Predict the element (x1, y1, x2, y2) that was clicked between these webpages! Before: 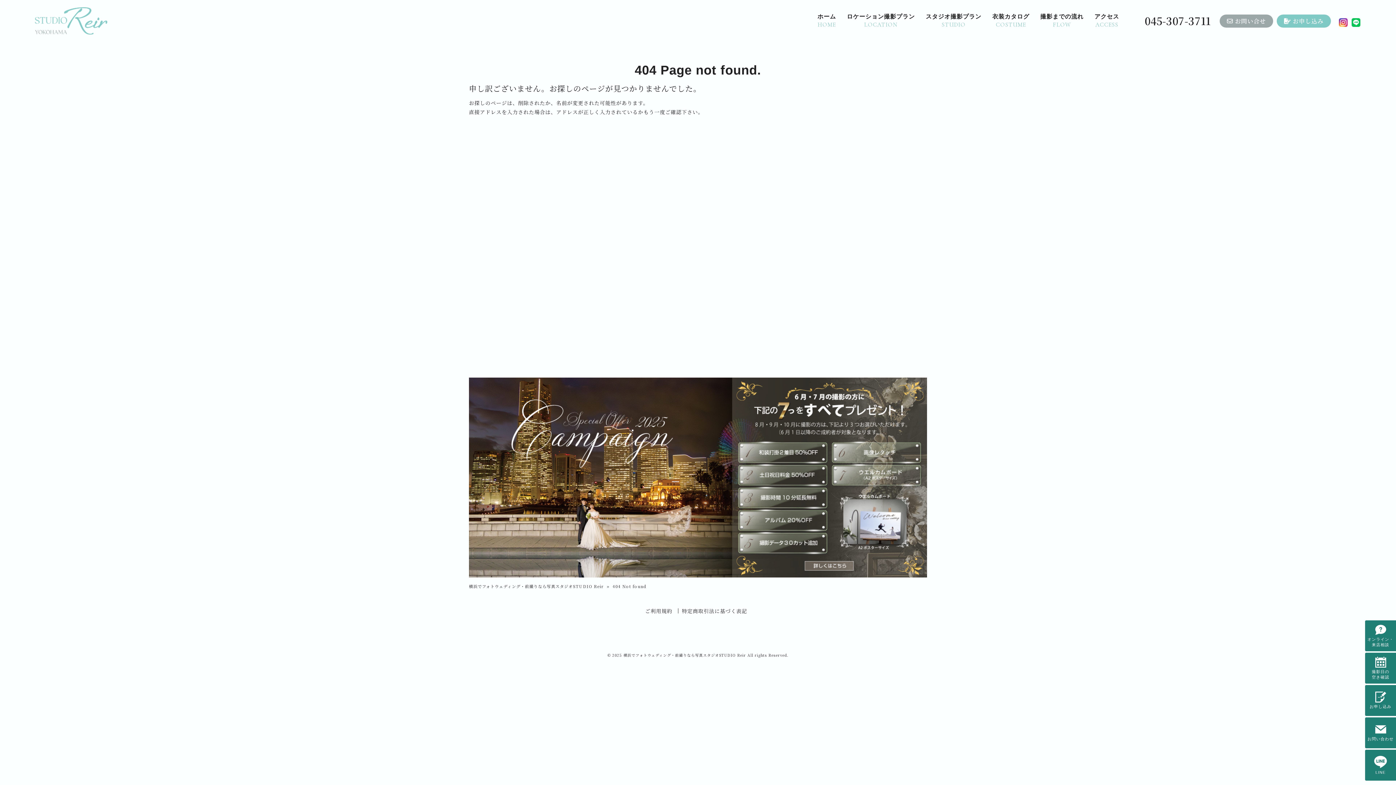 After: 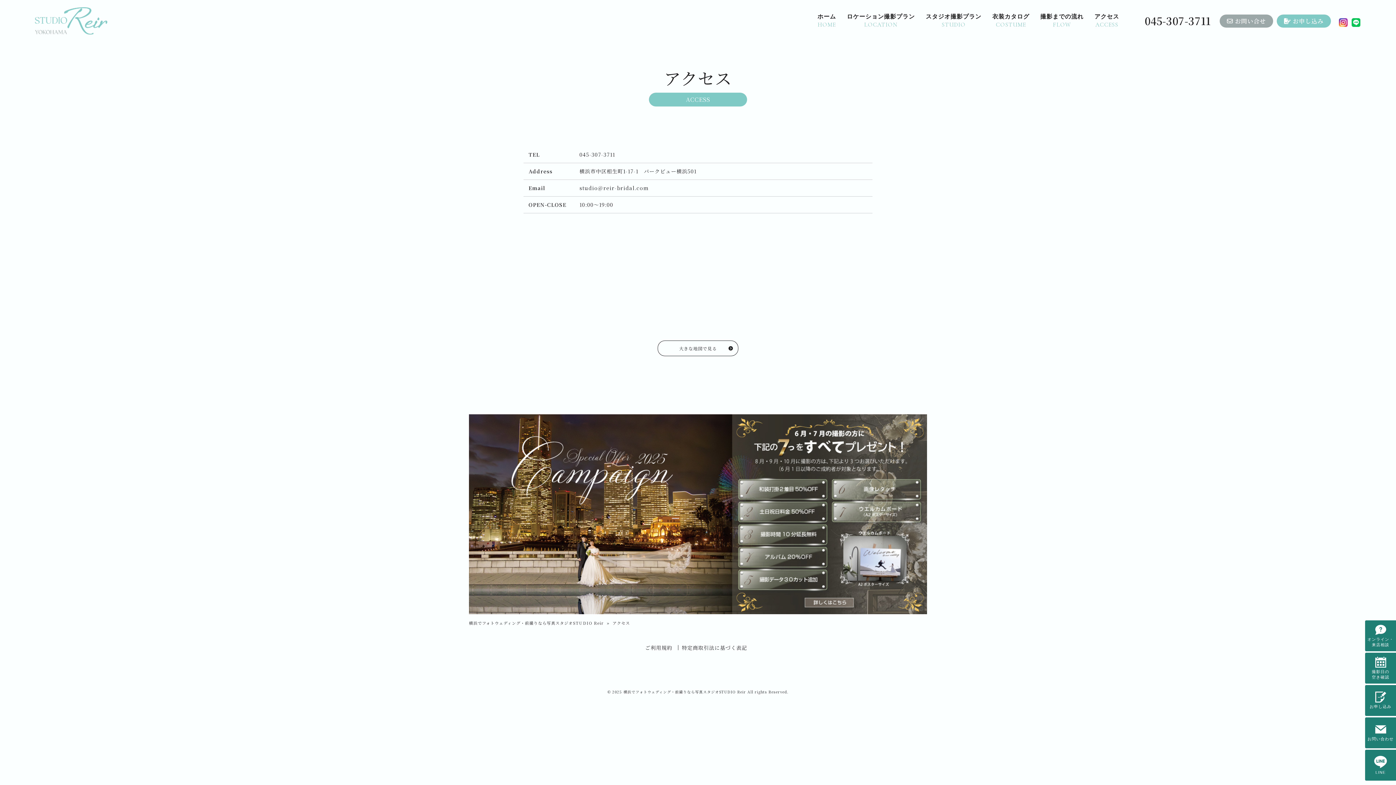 Action: label: アクセス
ACCESS bbox: (1091, 12, 1123, 28)